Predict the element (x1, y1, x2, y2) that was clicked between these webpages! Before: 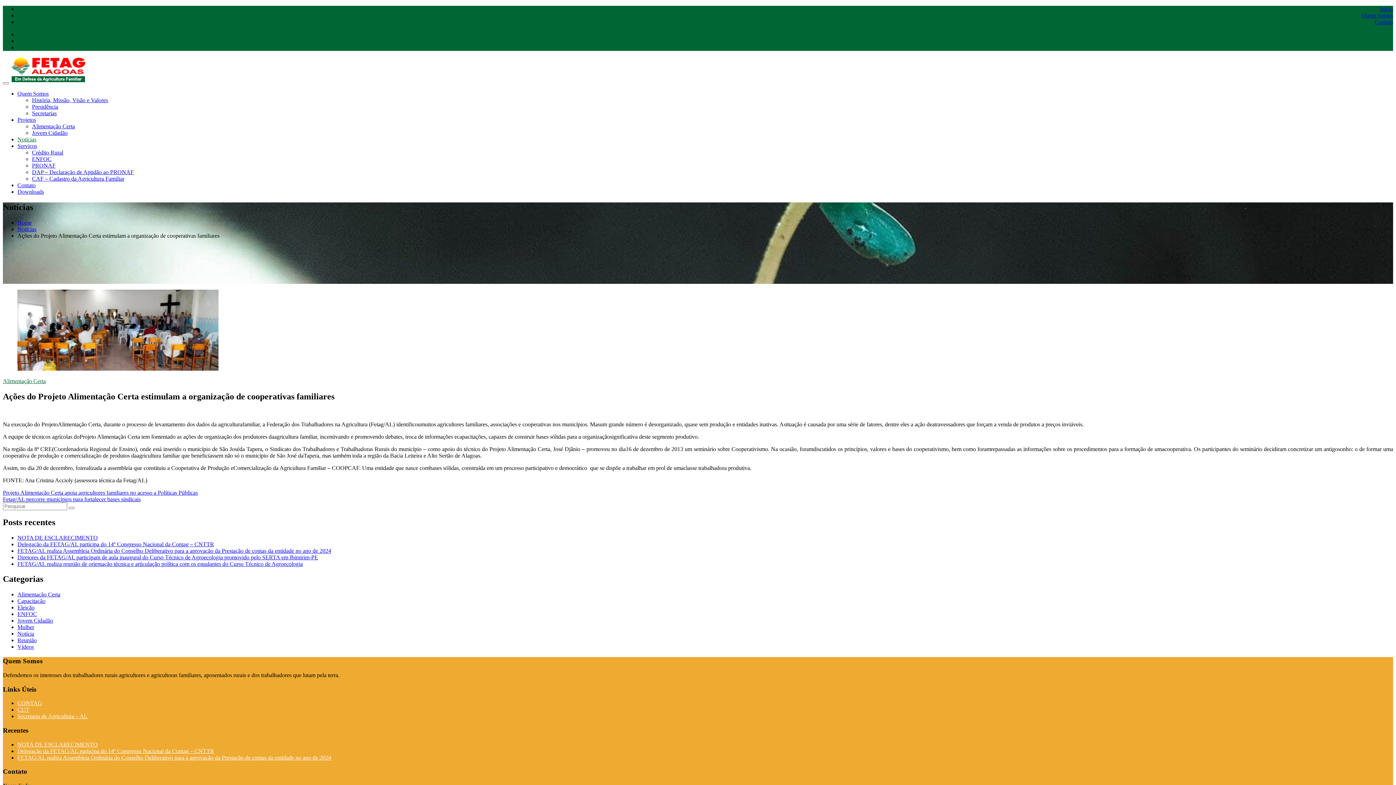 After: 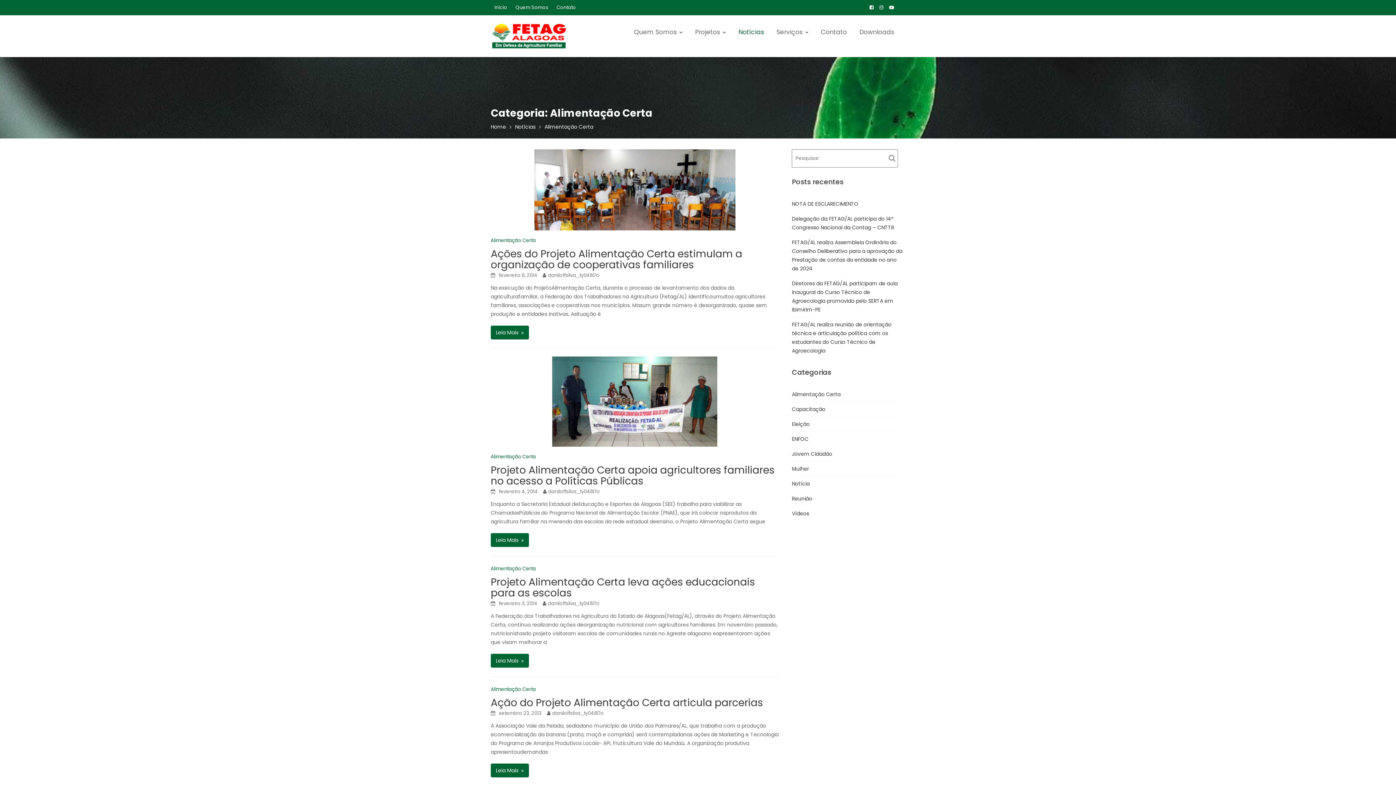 Action: bbox: (17, 591, 60, 597) label: Alimentação Certa